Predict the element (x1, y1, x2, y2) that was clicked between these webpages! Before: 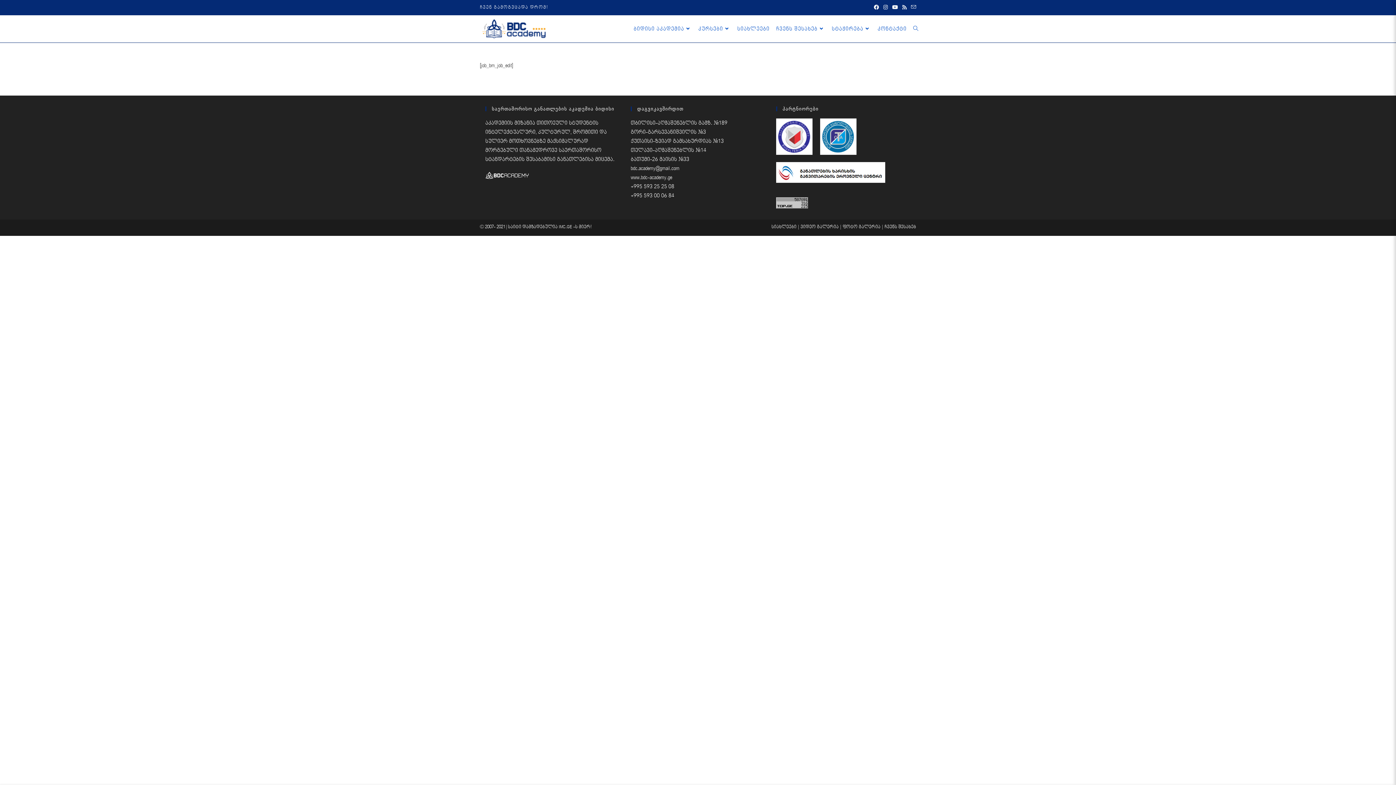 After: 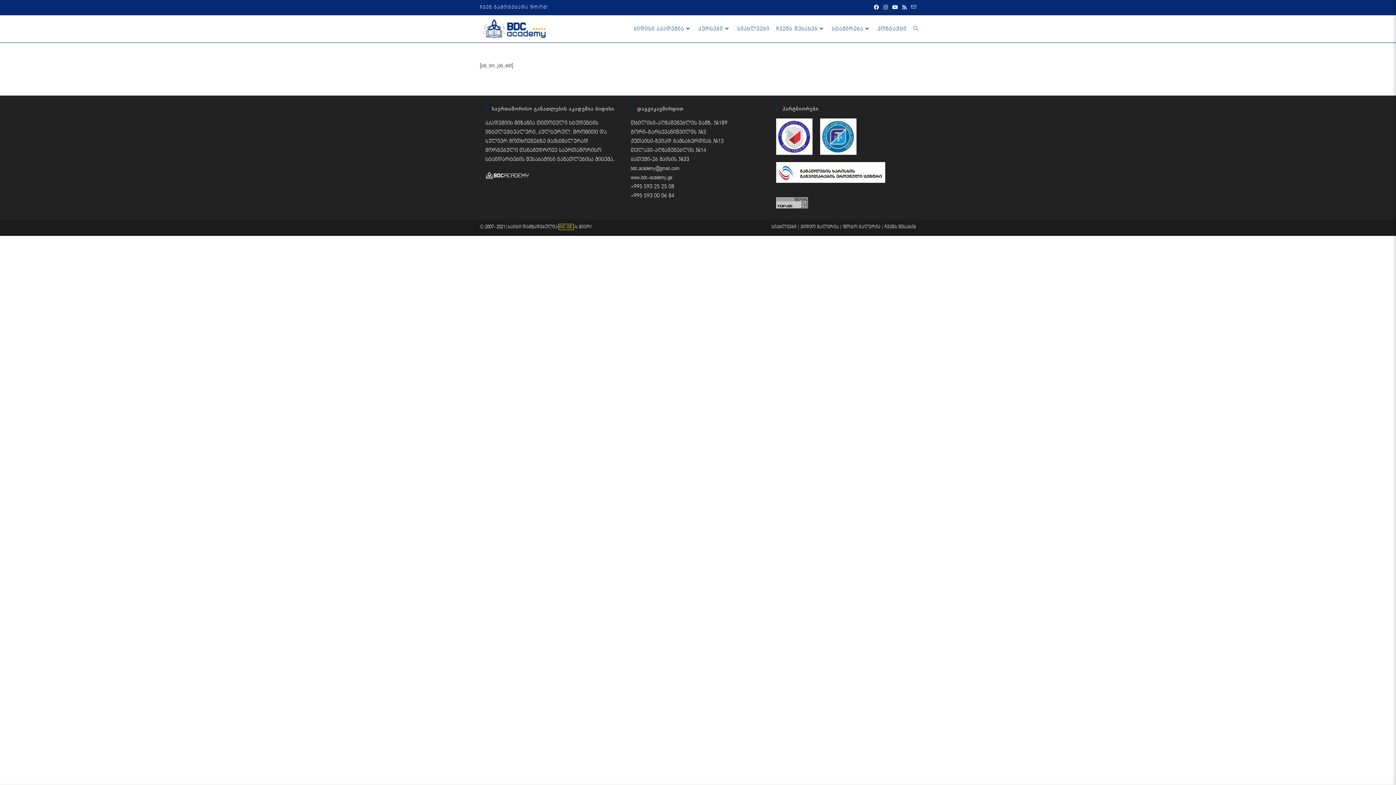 Action: bbox: (558, 224, 573, 229) label: IMC.GE 